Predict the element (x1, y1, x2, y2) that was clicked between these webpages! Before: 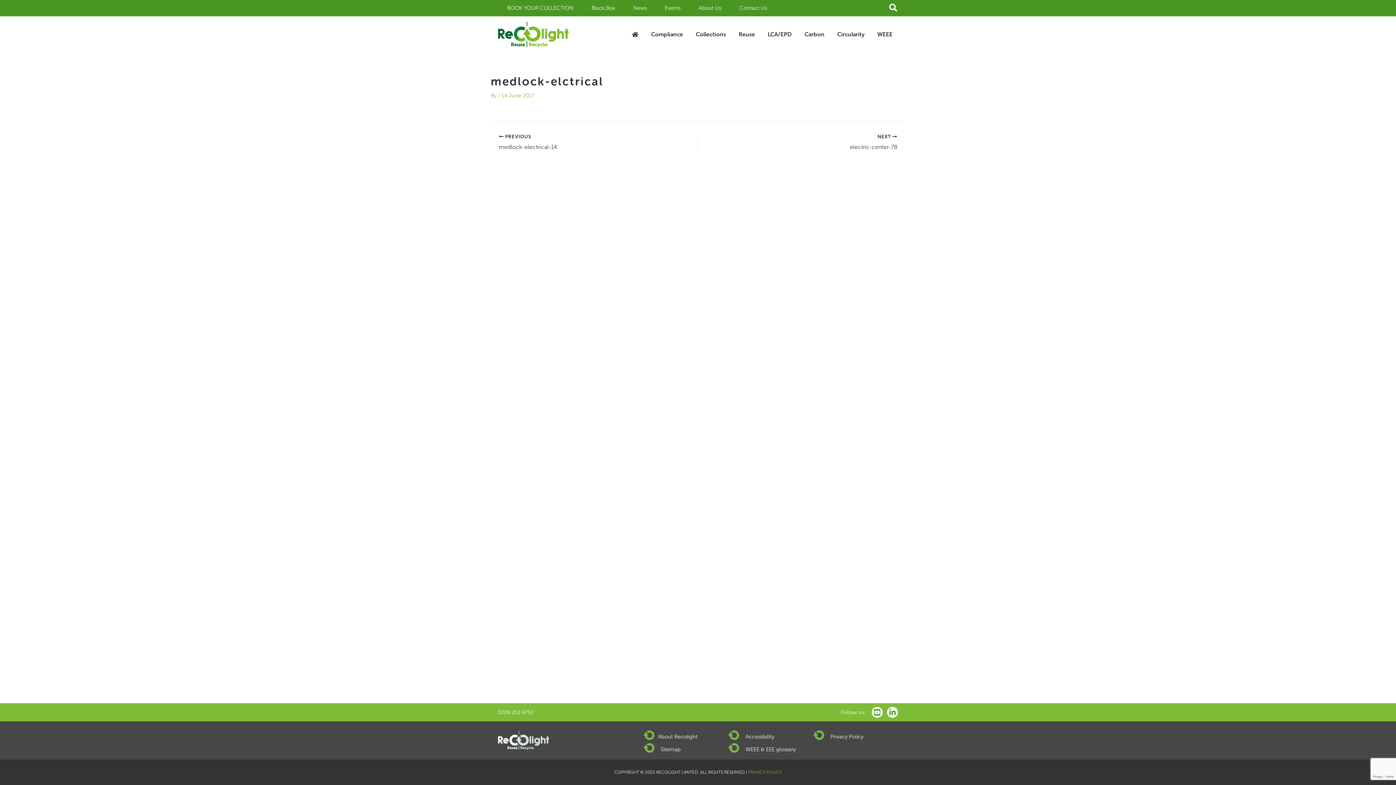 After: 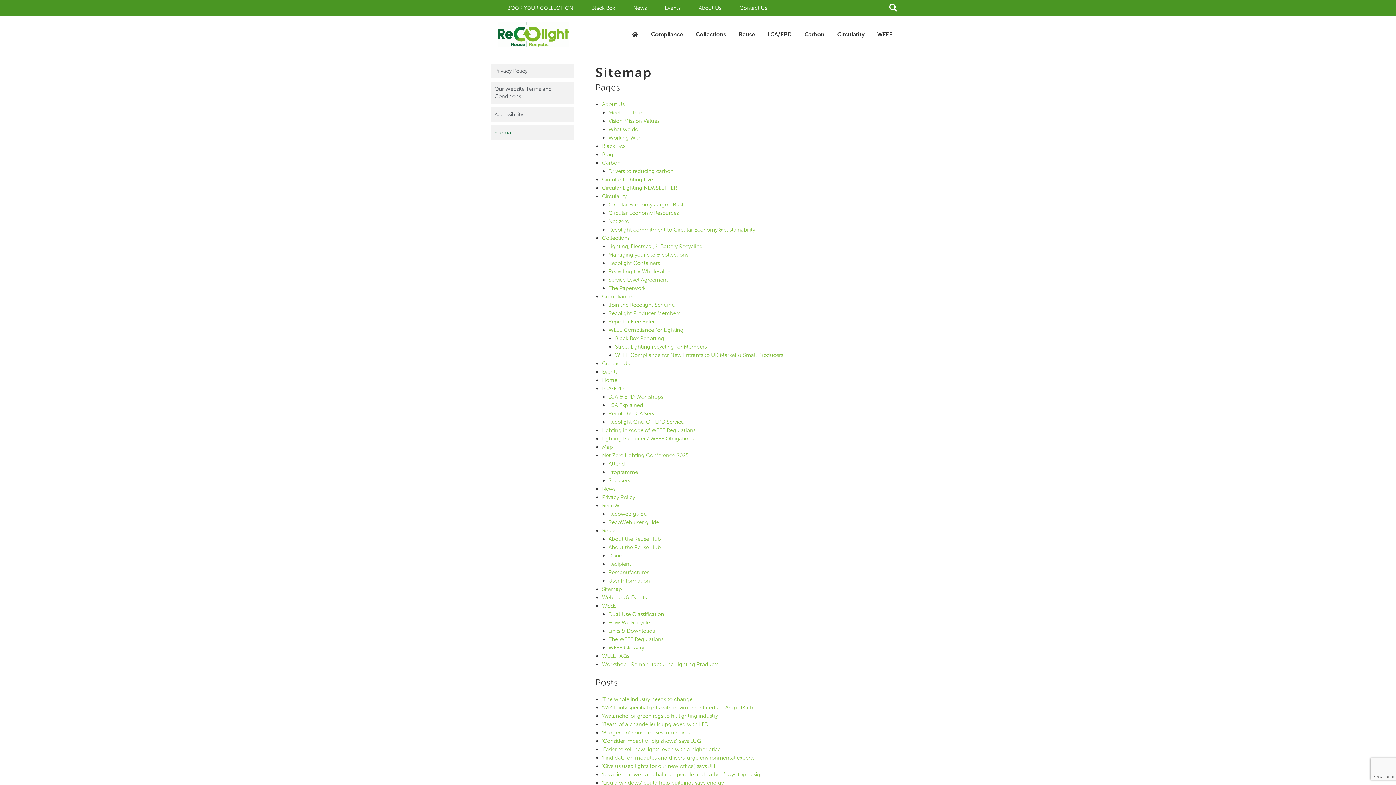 Action: label: Sitemap bbox: (643, 745, 728, 754)